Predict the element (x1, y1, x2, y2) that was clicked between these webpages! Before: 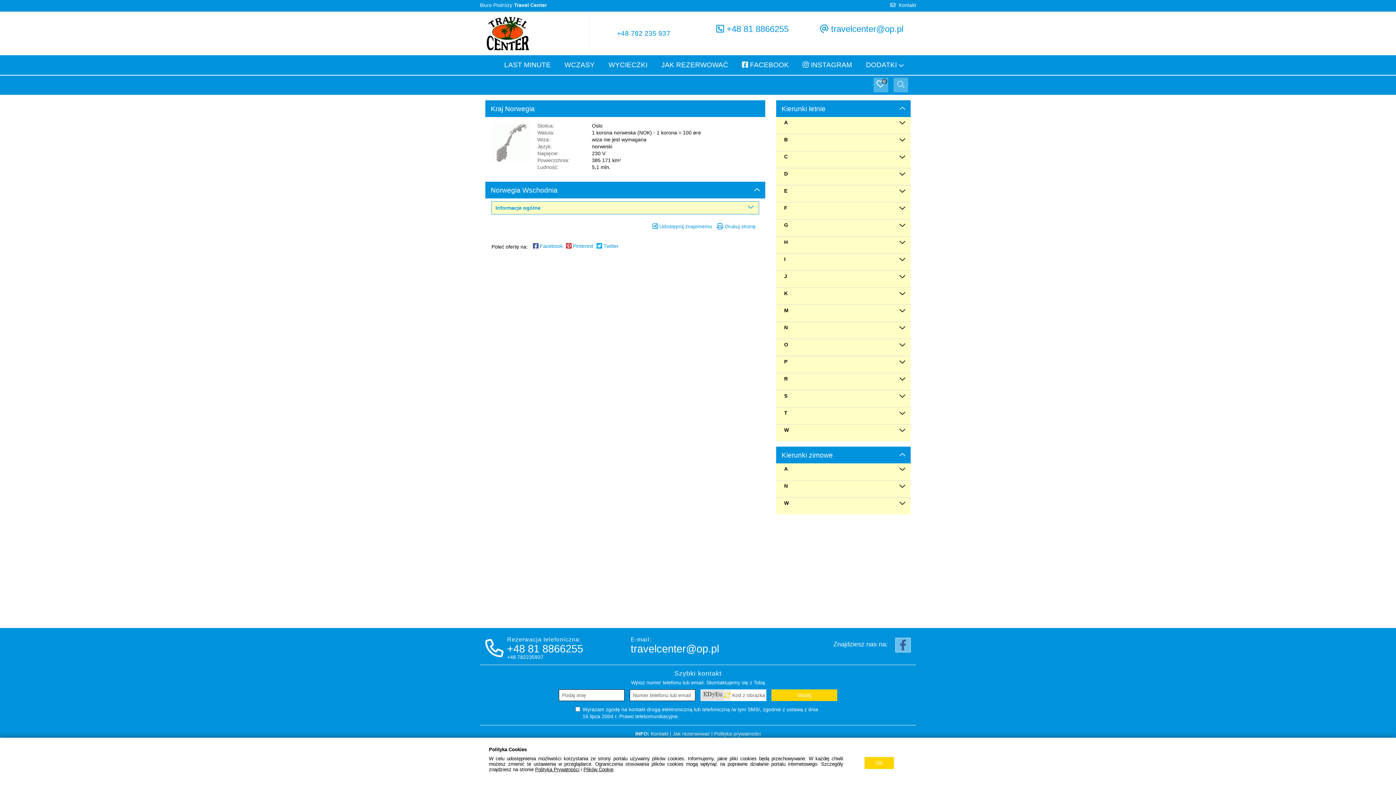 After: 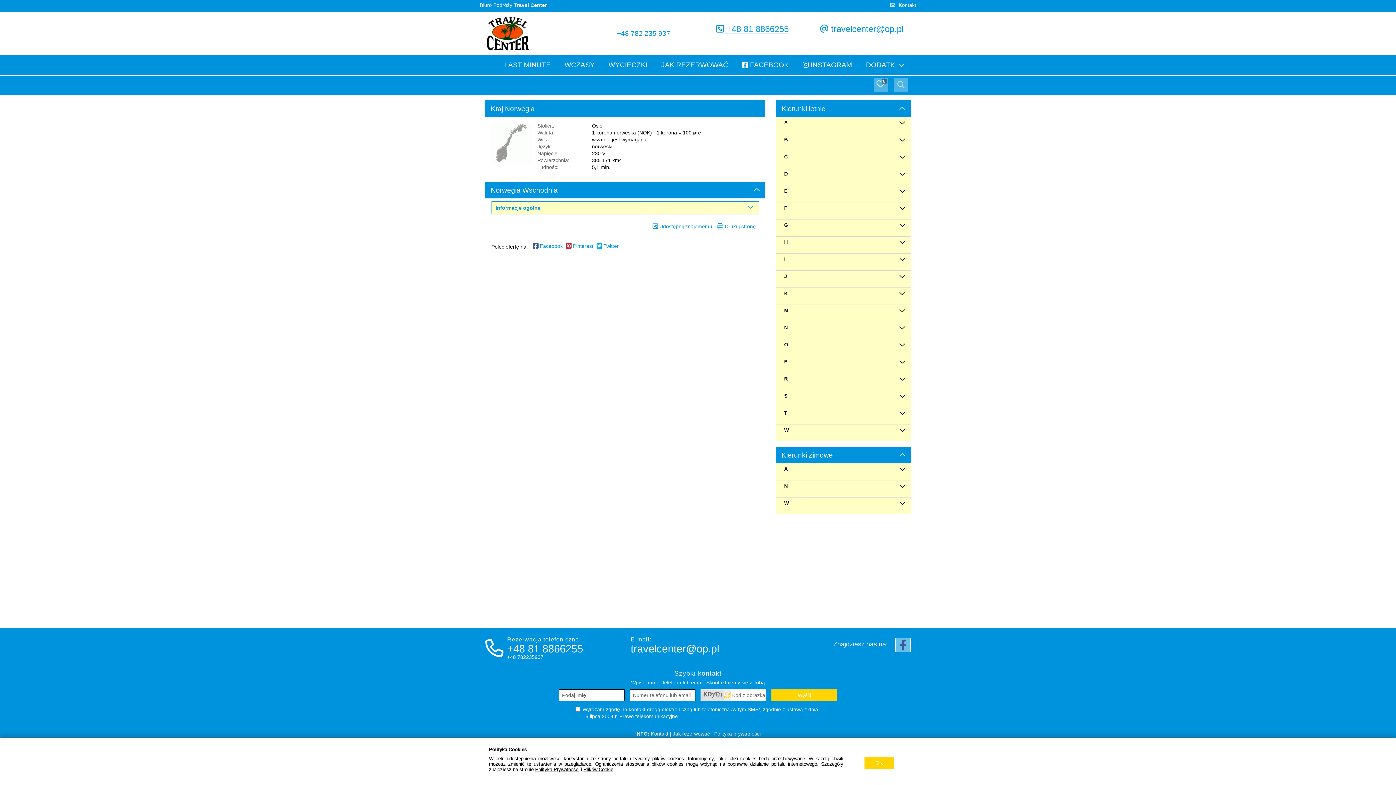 Action: bbox: (716, 24, 788, 33) label:  +48 81 8866255